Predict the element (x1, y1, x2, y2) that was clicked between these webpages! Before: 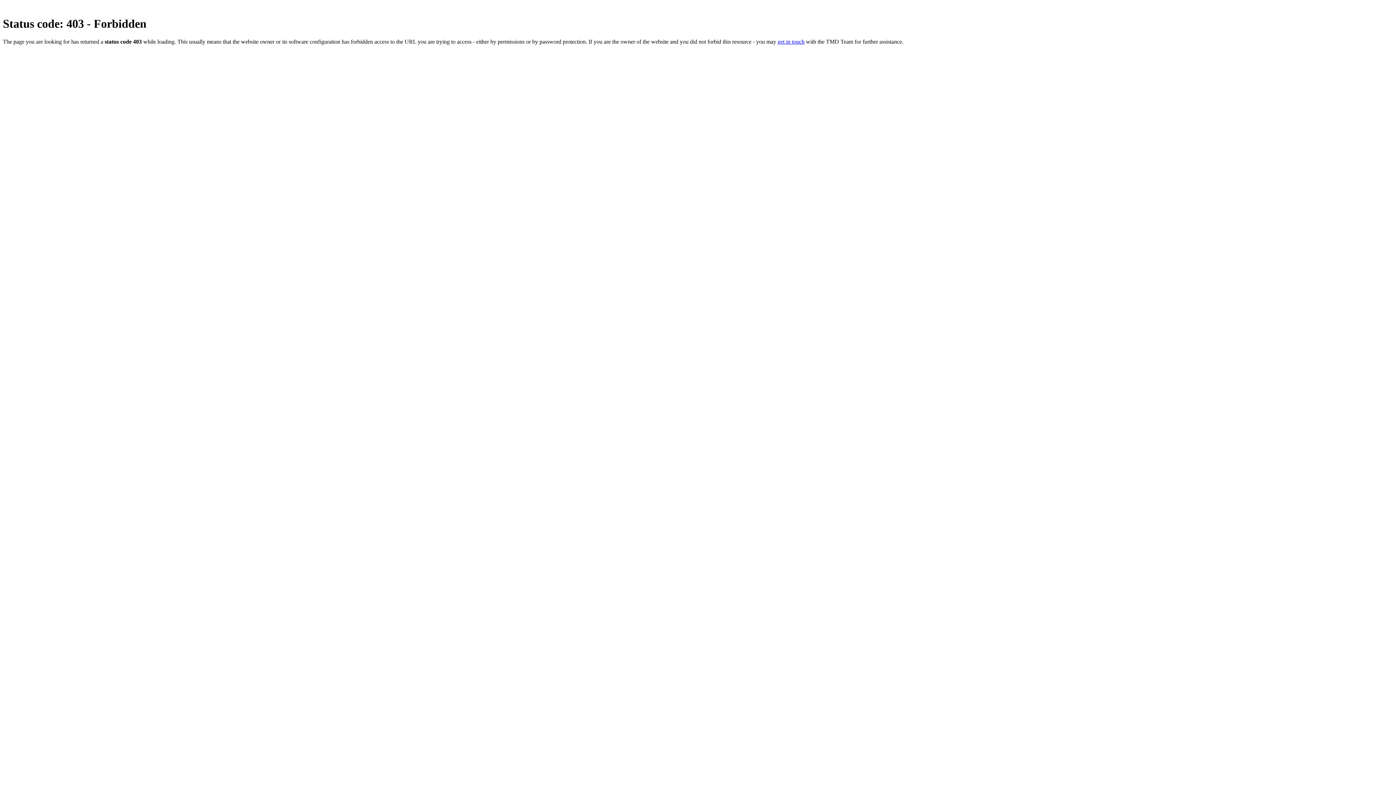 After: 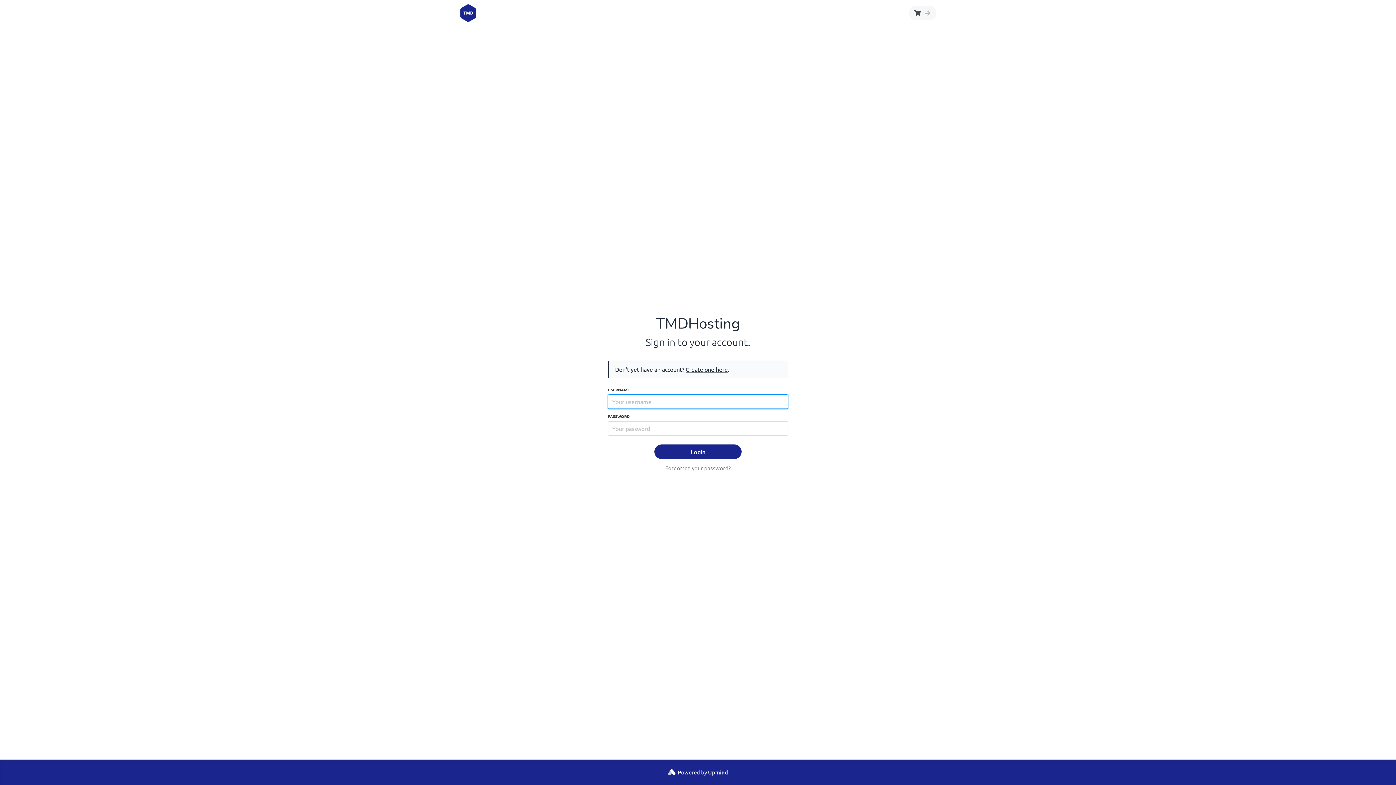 Action: label: get in touch bbox: (777, 38, 804, 44)